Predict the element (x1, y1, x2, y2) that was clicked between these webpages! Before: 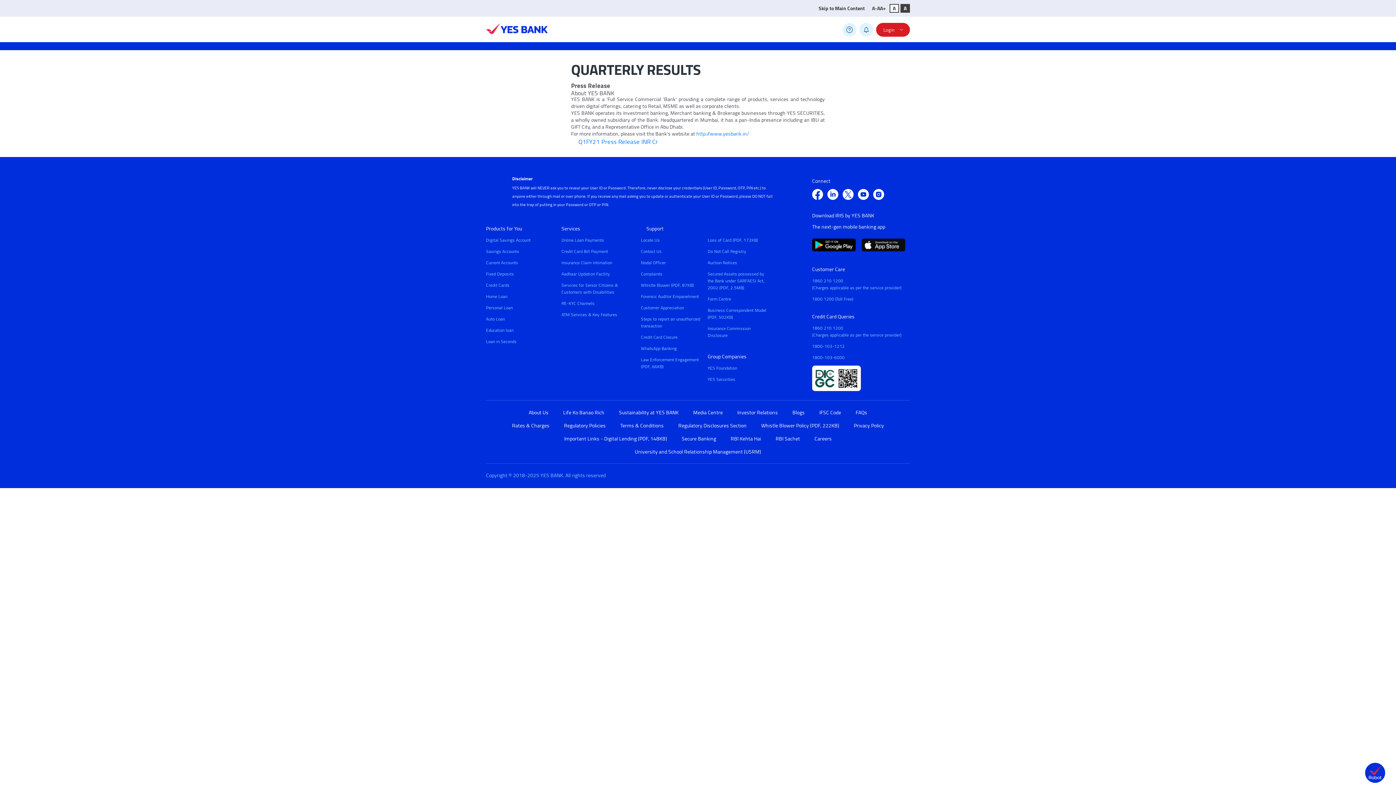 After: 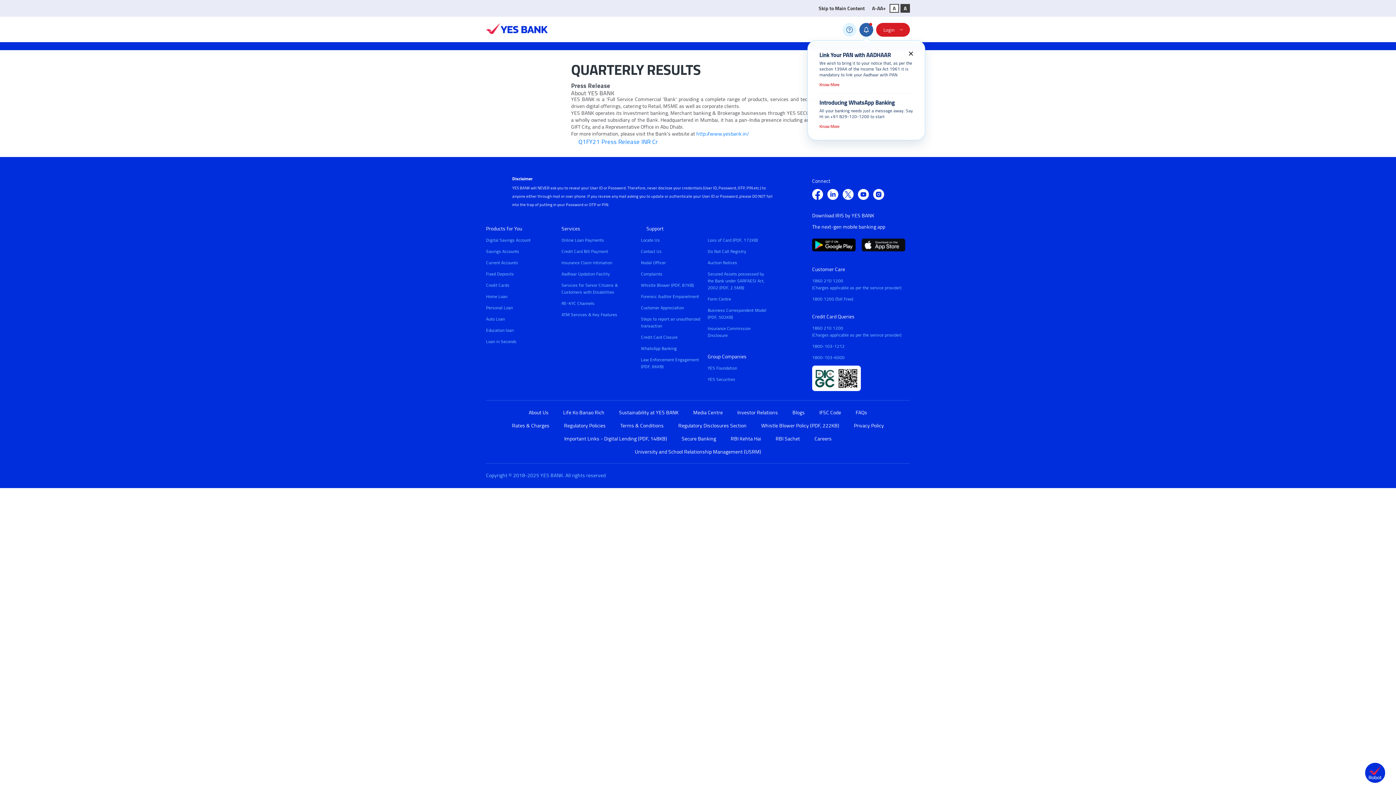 Action: bbox: (859, 17, 873, 31)